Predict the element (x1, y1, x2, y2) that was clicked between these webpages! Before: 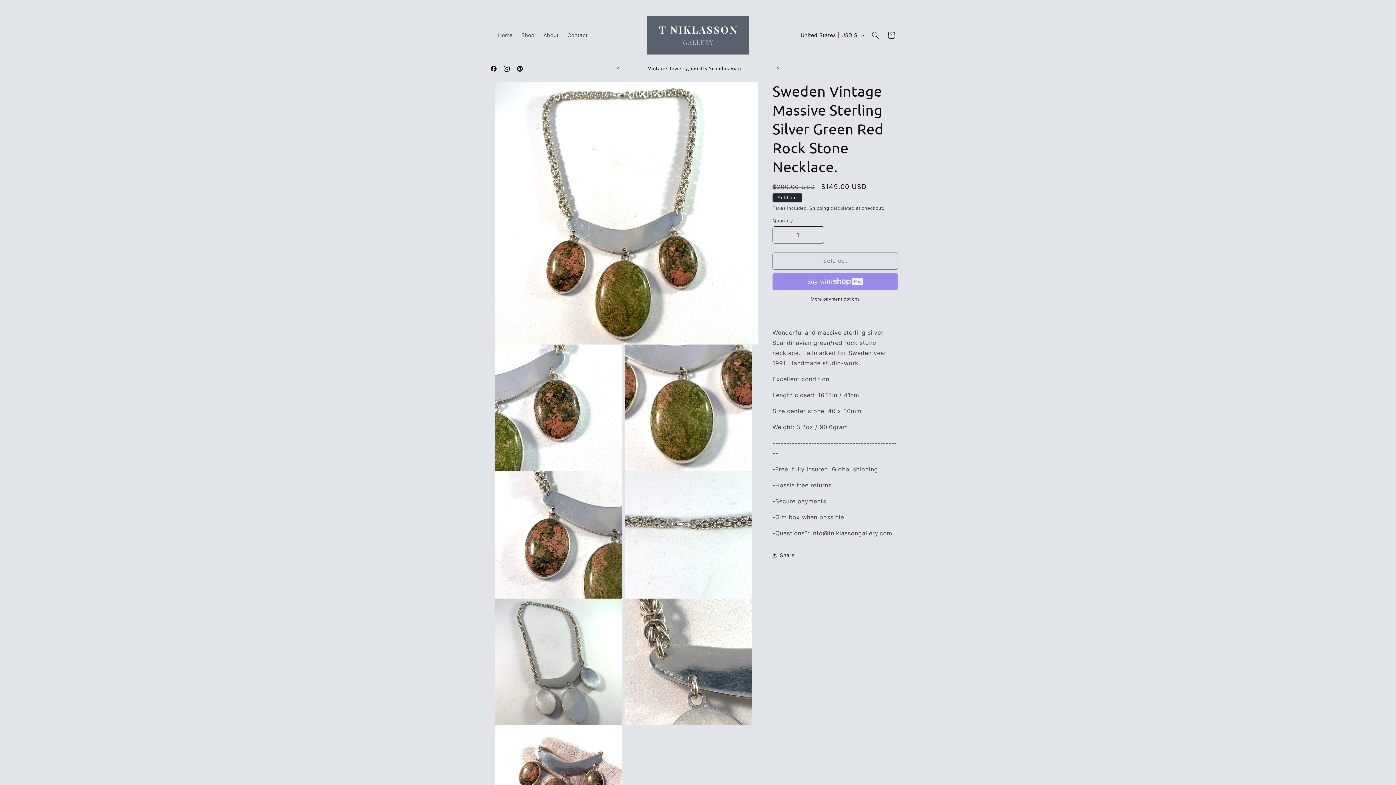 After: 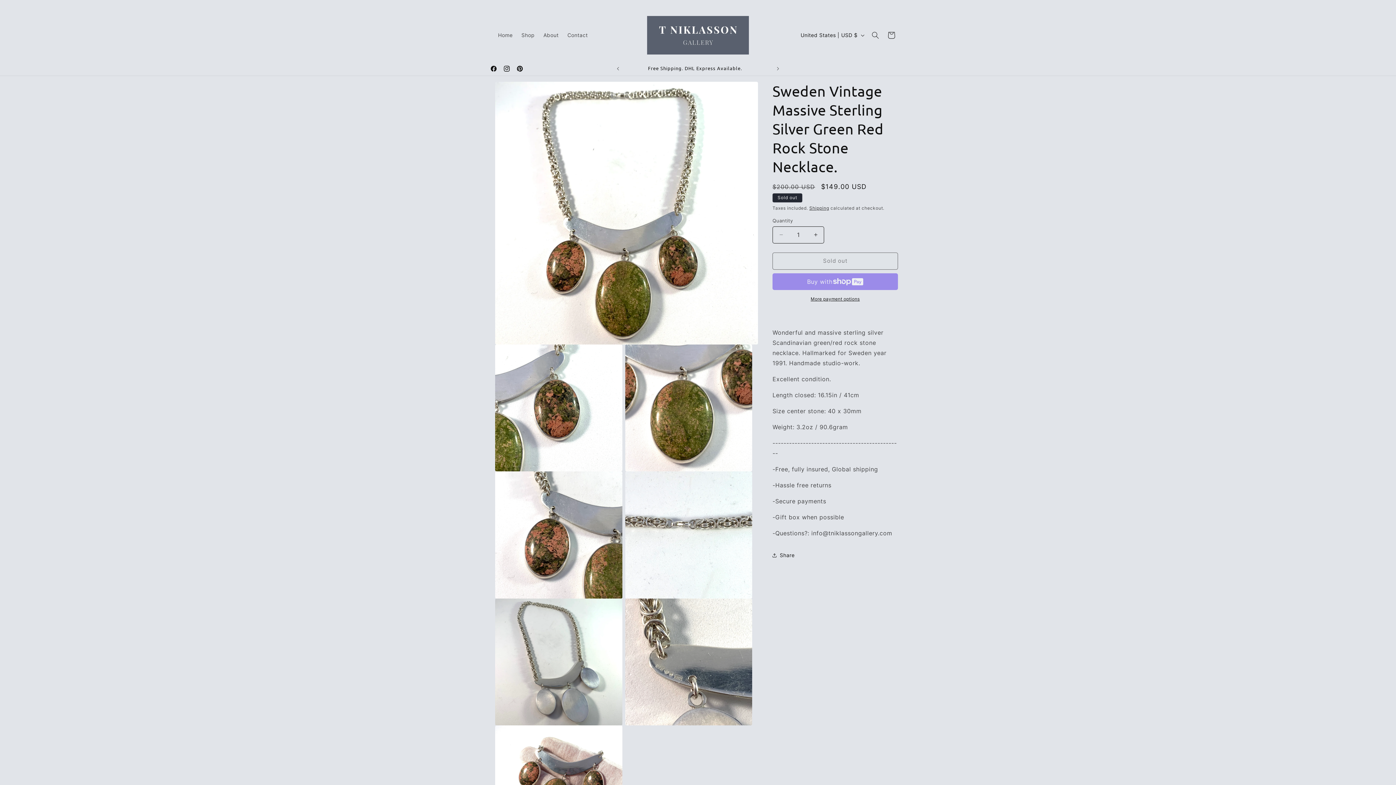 Action: bbox: (772, 295, 898, 302) label: More payment options